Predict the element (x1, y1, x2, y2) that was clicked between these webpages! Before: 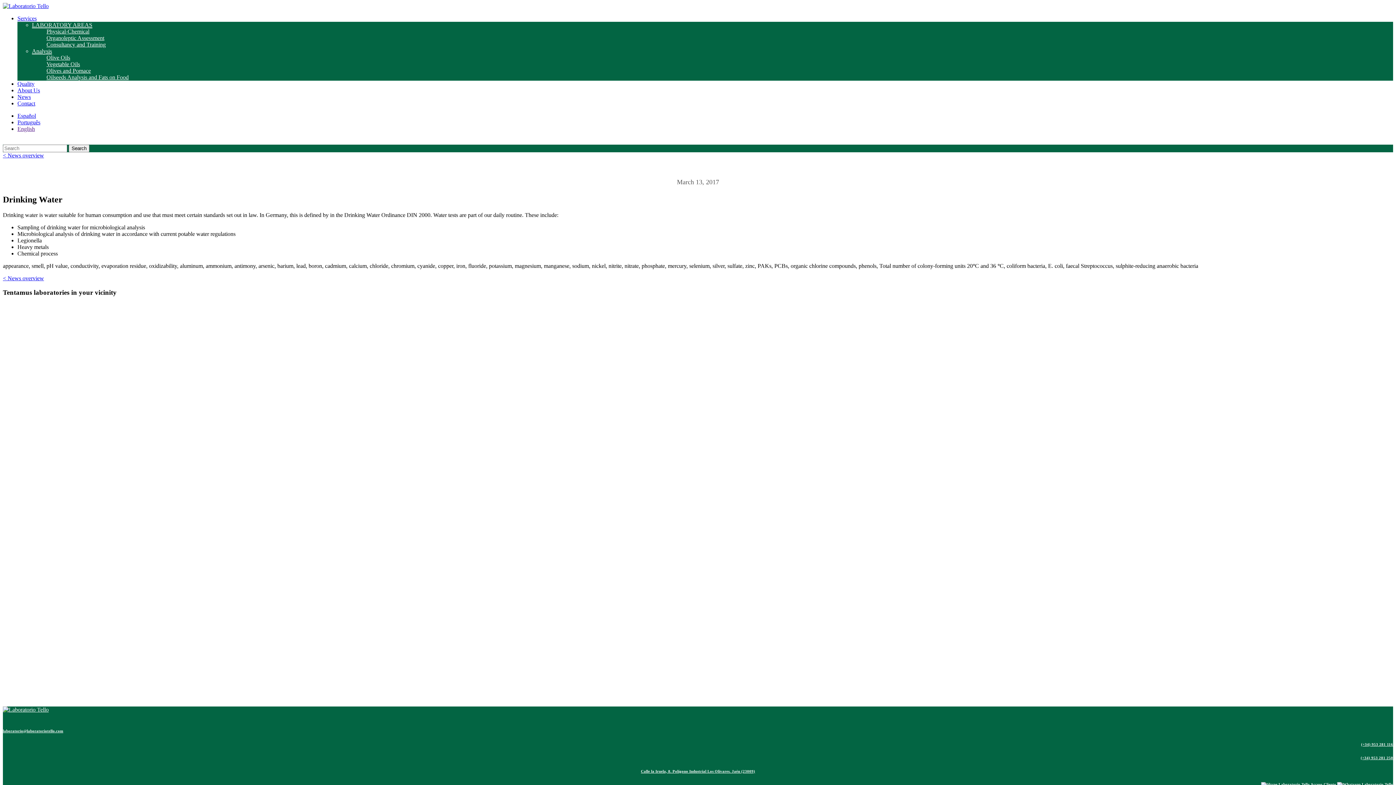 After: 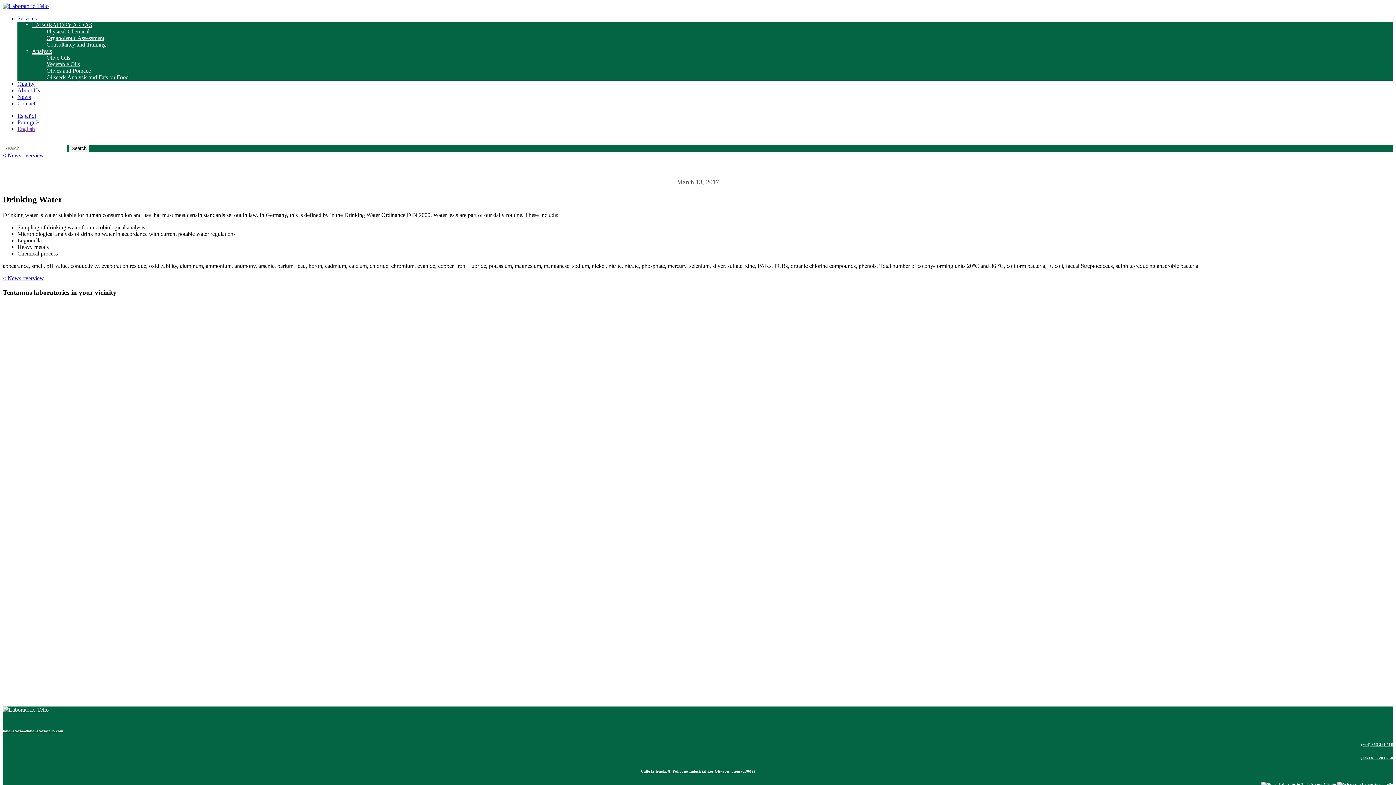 Action: bbox: (2, 755, 1393, 760) label: (+34) 953 281 250